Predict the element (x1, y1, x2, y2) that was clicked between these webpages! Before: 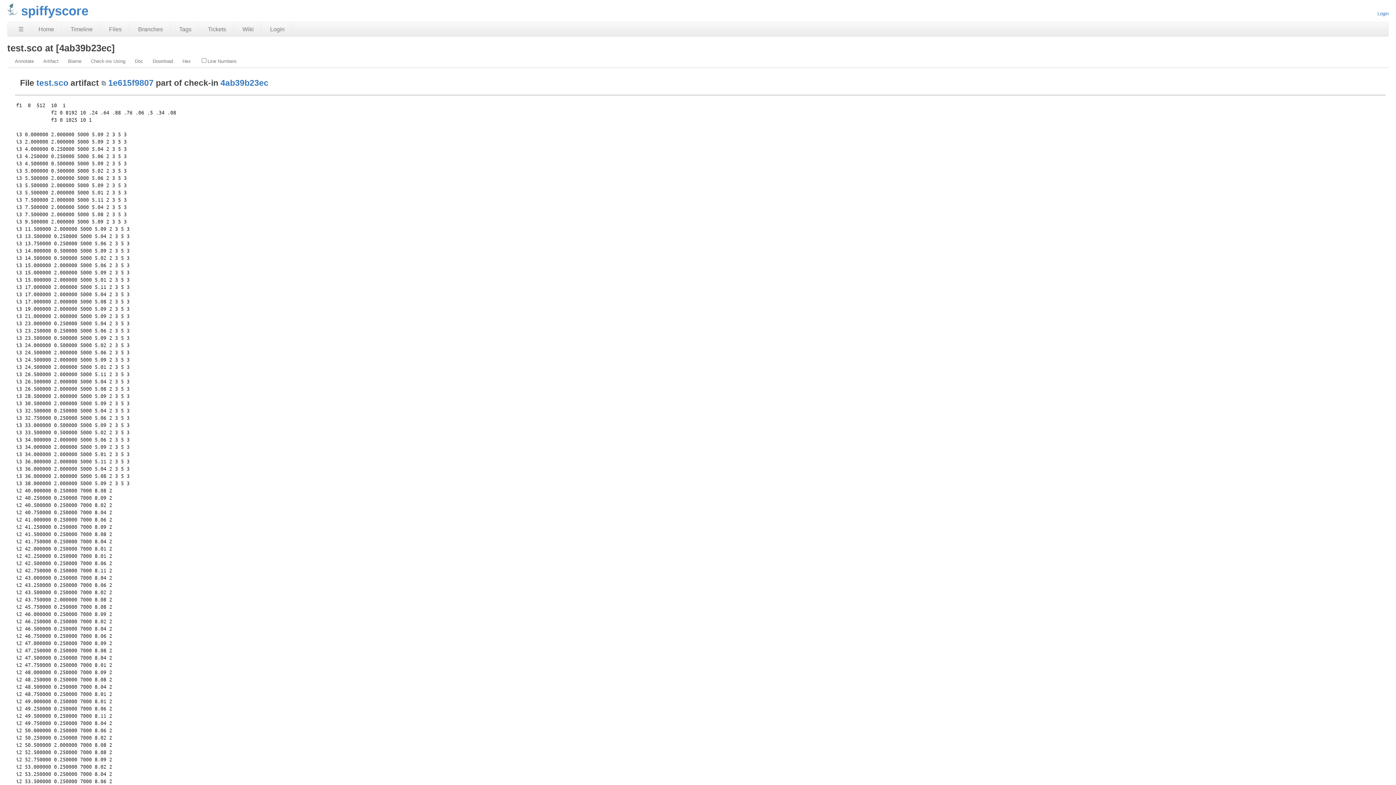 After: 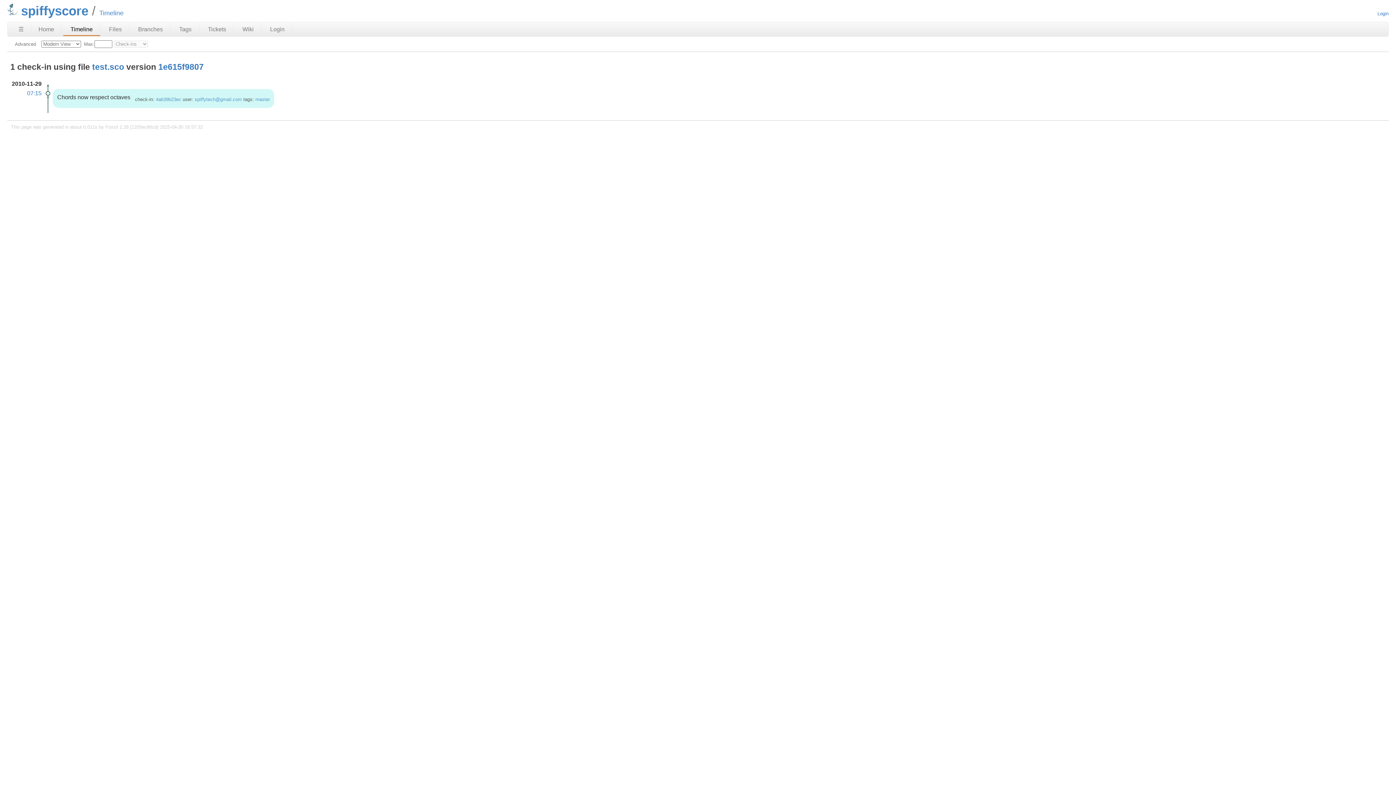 Action: label: Check-ins Using bbox: (86, 54, 129, 67)